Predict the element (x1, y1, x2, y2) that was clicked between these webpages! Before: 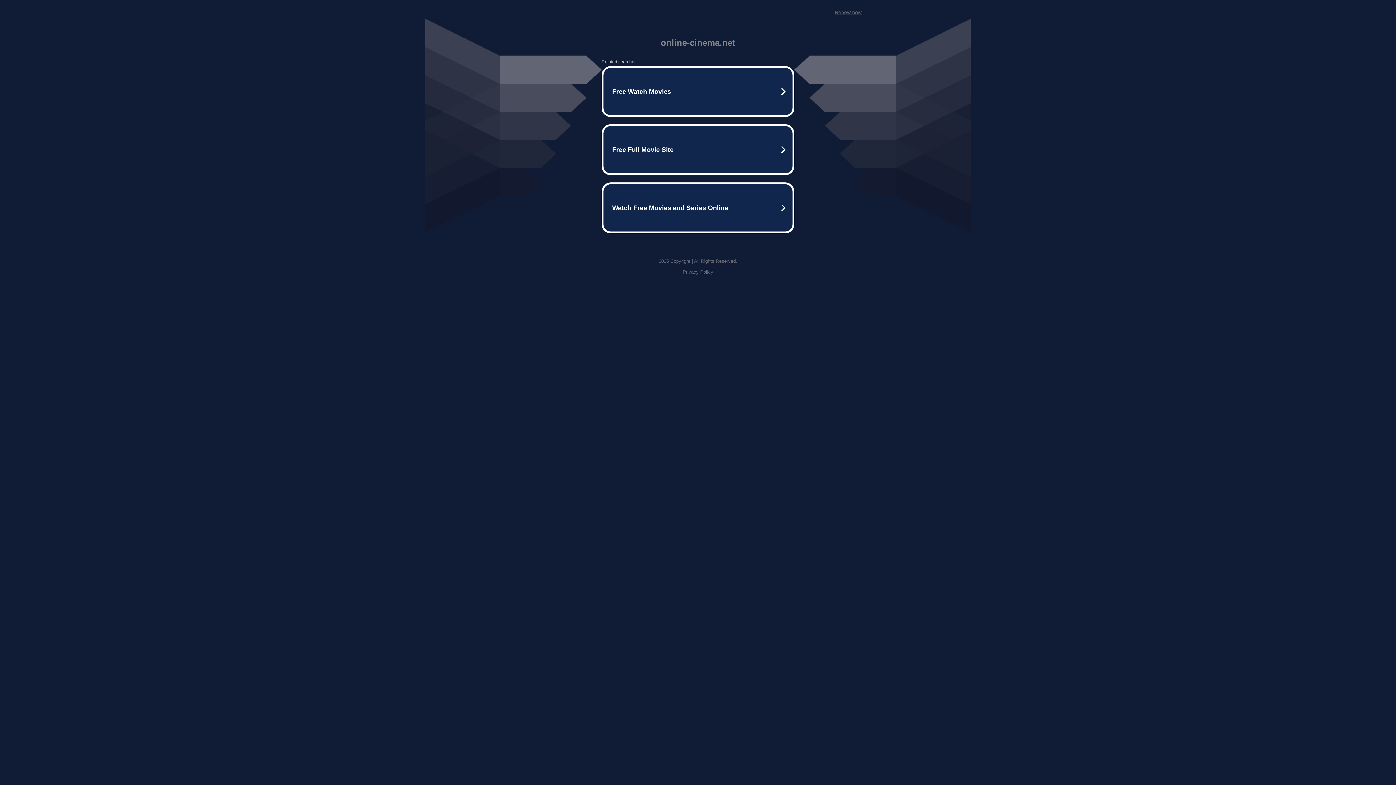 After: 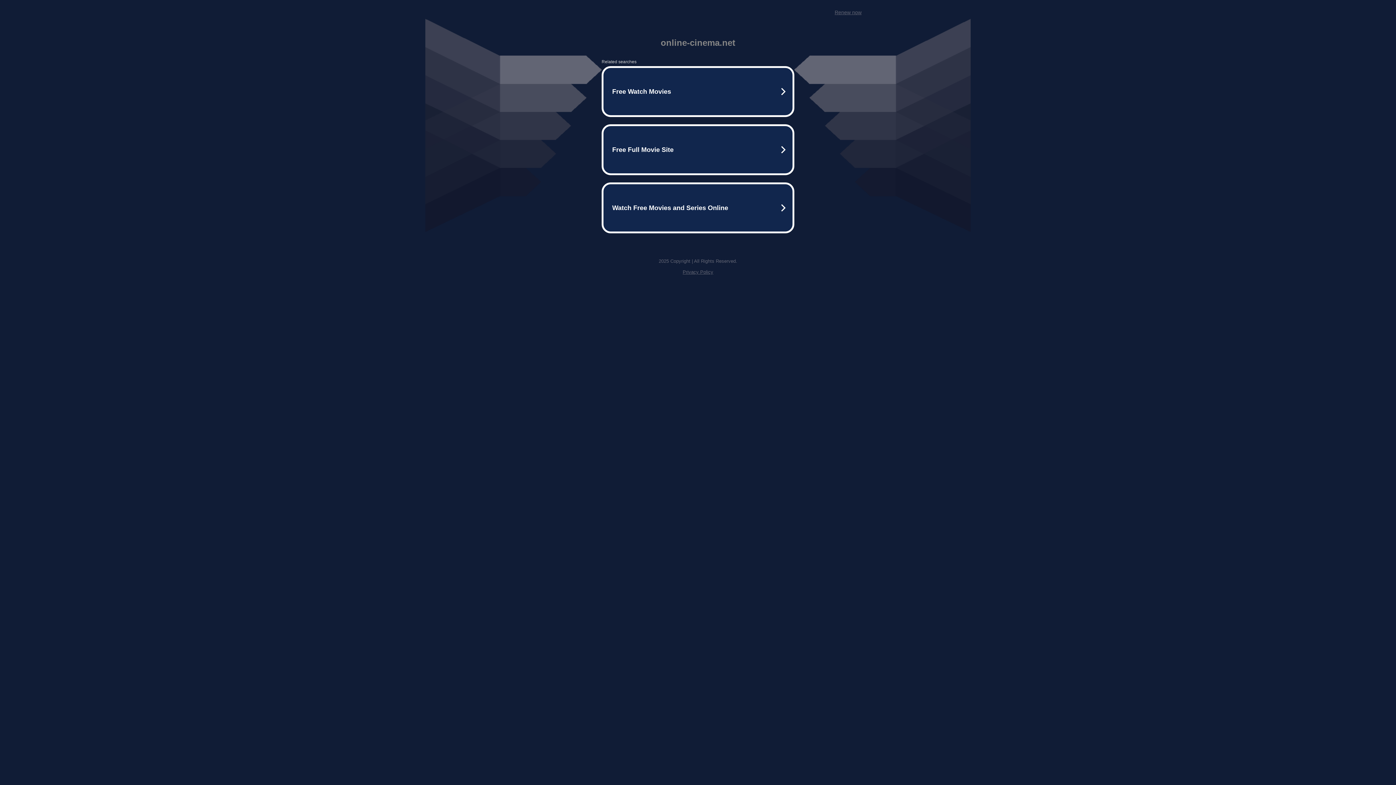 Action: label: Renew now bbox: (834, 9, 861, 15)